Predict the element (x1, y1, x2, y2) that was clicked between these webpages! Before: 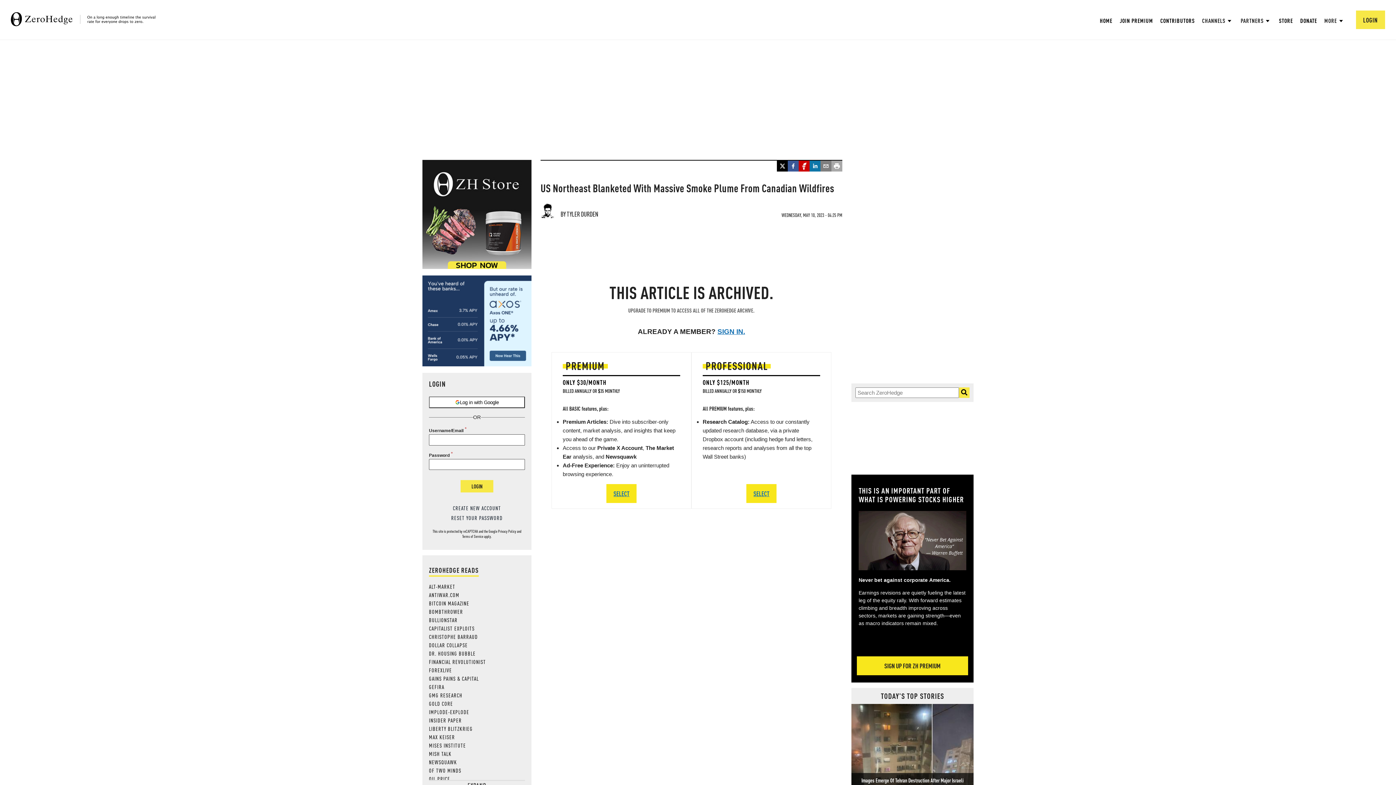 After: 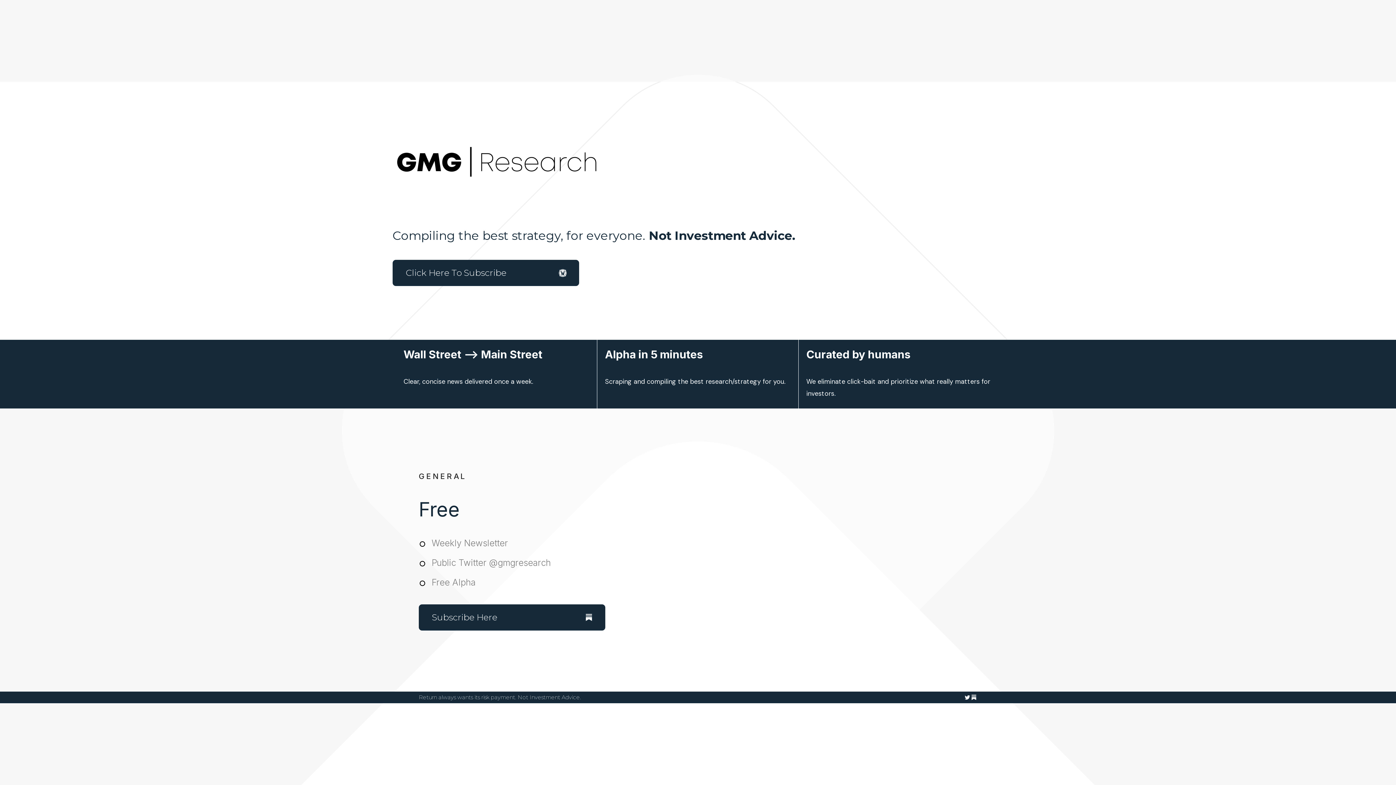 Action: bbox: (429, 691, 462, 699) label: GMG RESEARCH